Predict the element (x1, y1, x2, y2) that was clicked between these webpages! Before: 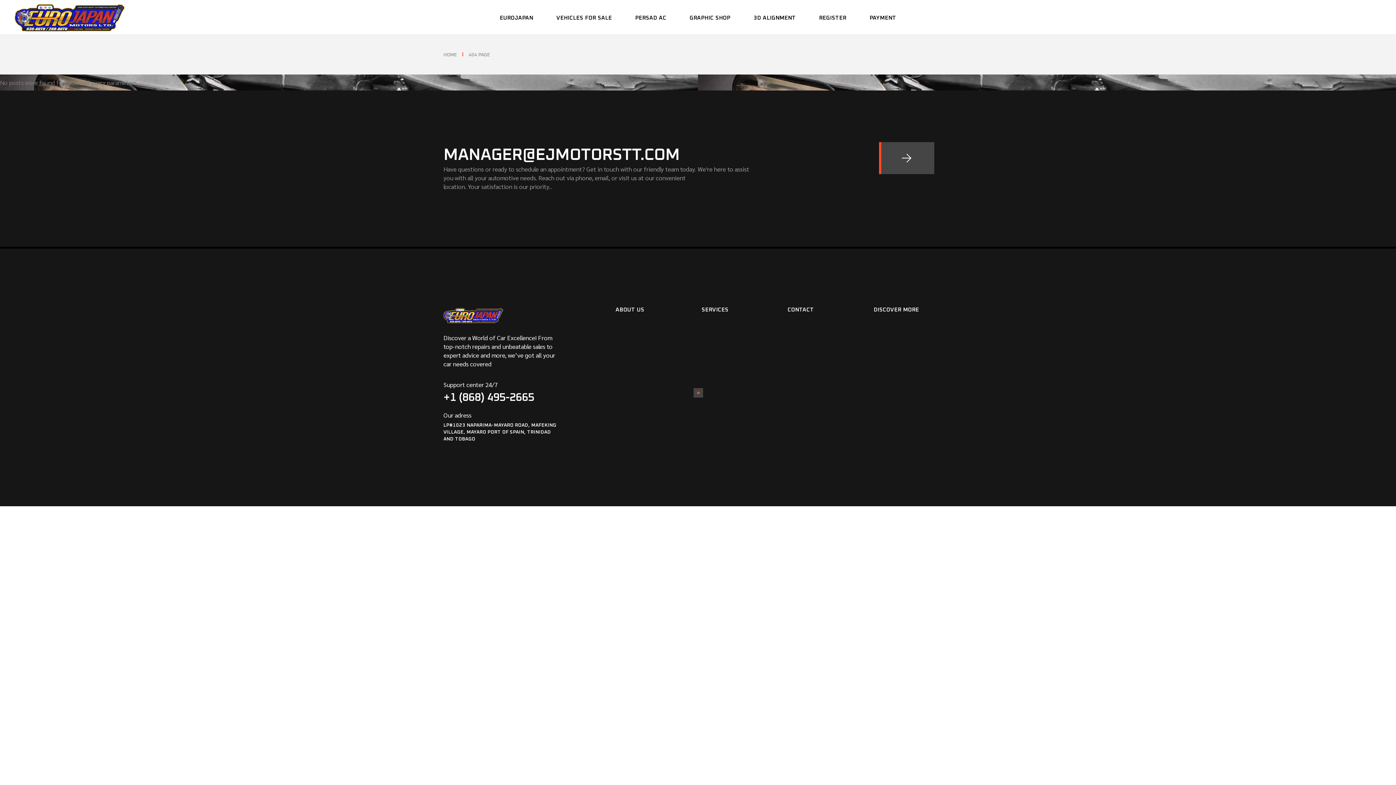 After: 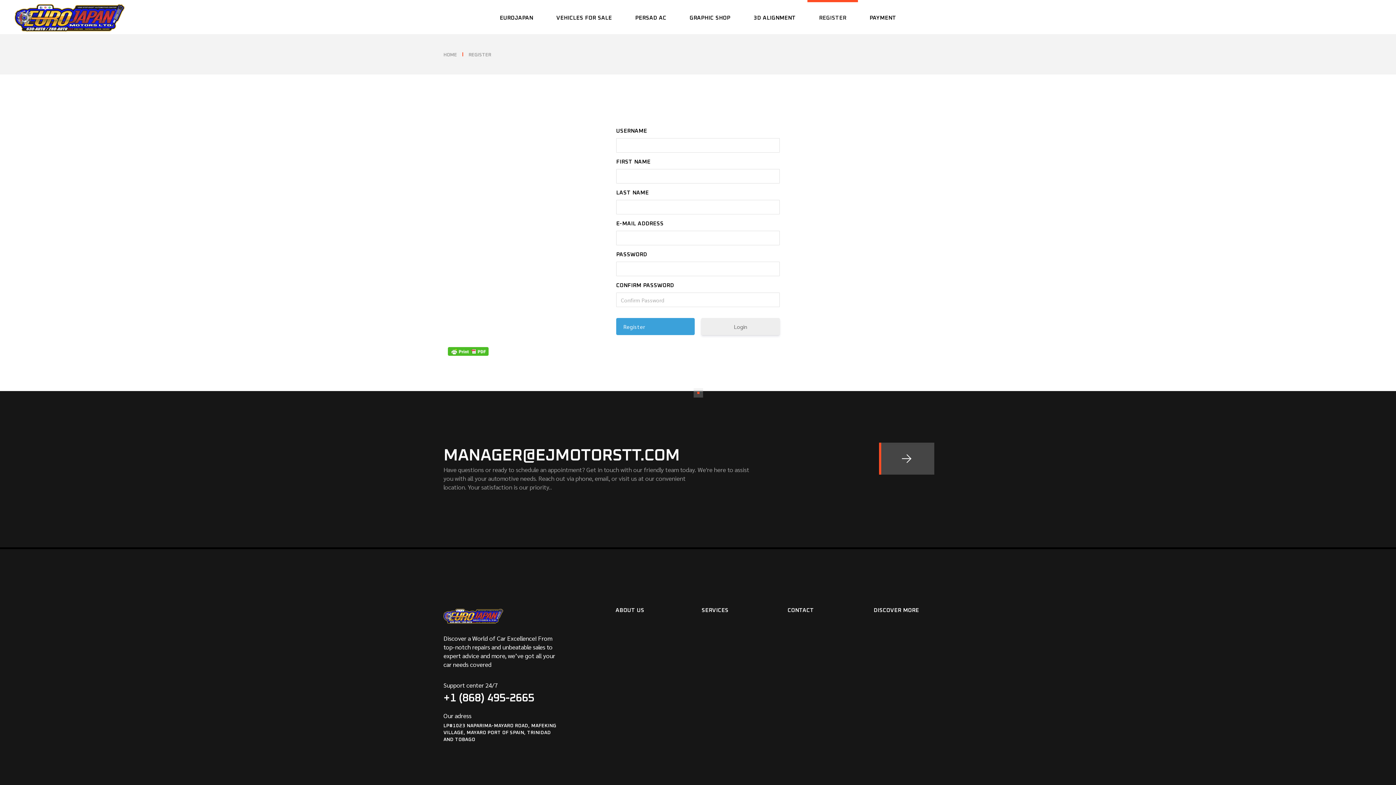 Action: label: REGISTER bbox: (819, 0, 846, 34)